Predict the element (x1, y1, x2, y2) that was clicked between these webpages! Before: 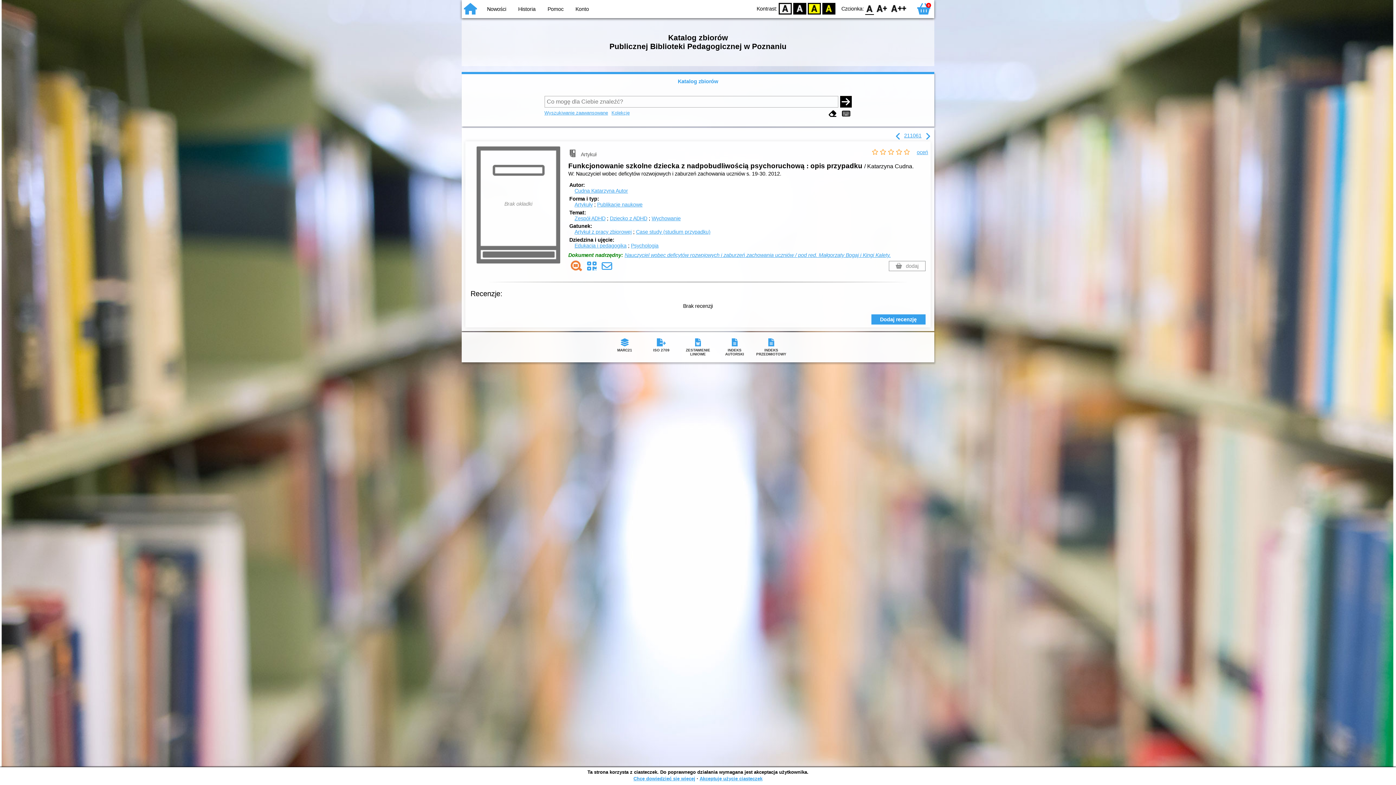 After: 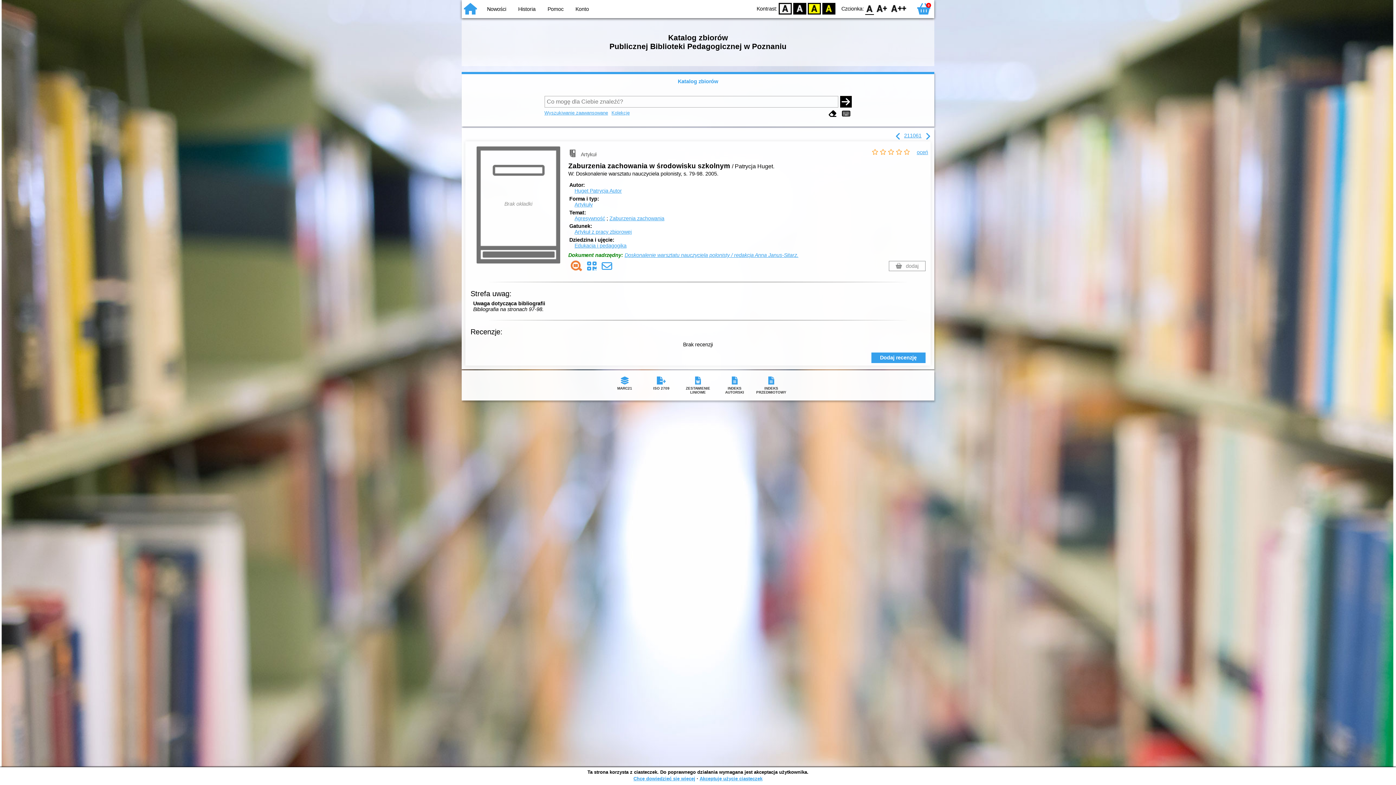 Action: bbox: (895, 131, 901, 141)